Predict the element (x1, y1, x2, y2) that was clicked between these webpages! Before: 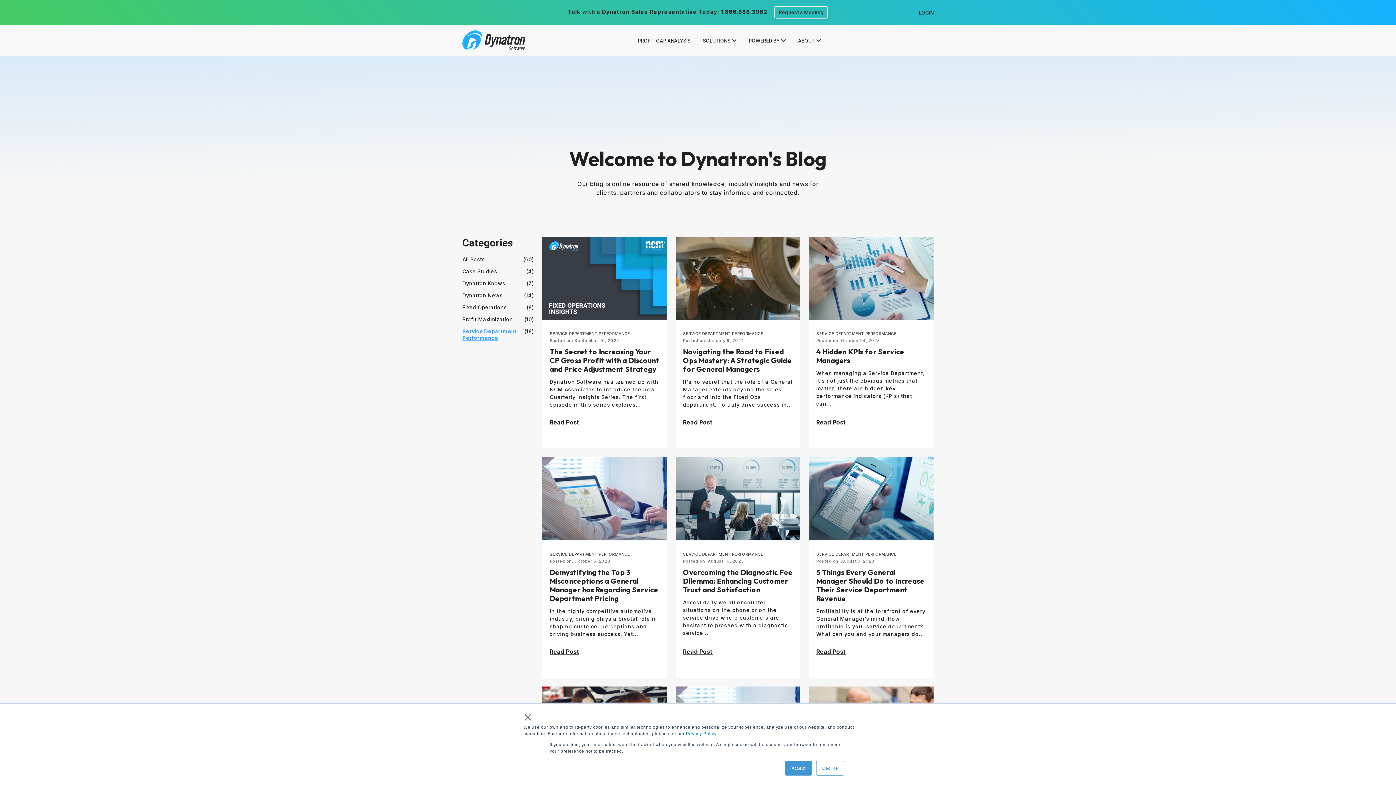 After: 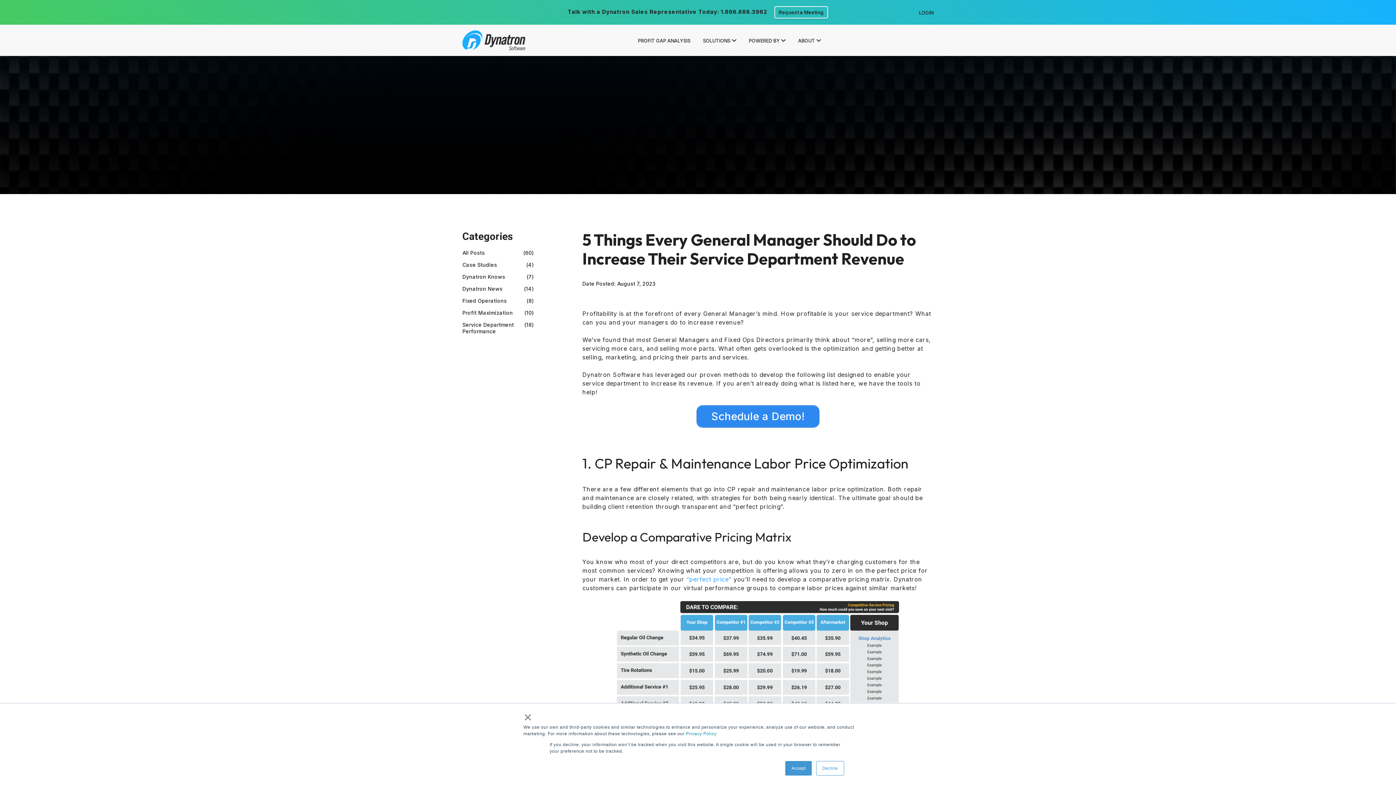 Action: label: 5 Things Every General Manager Should Do to Increase Their Service Department Revenue bbox: (809, 457, 933, 540)